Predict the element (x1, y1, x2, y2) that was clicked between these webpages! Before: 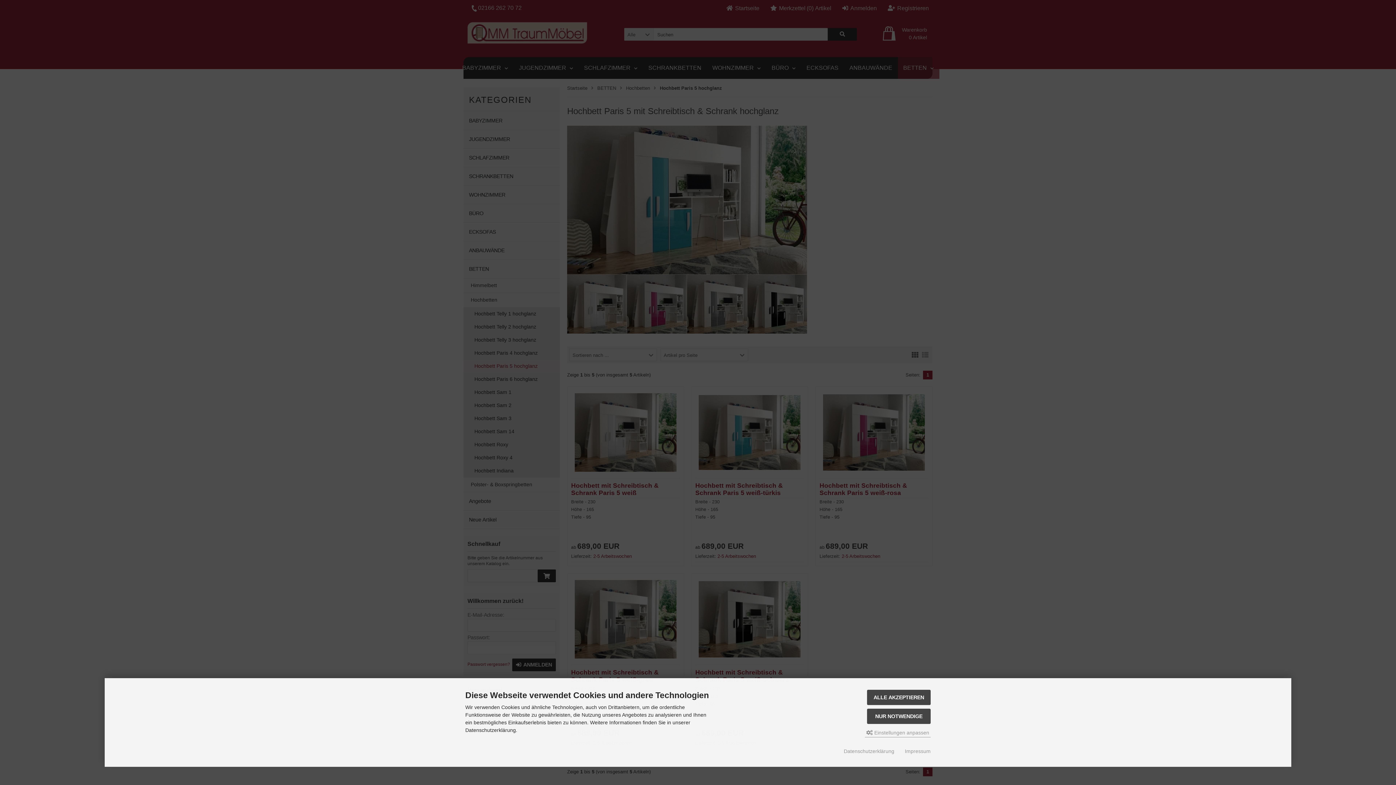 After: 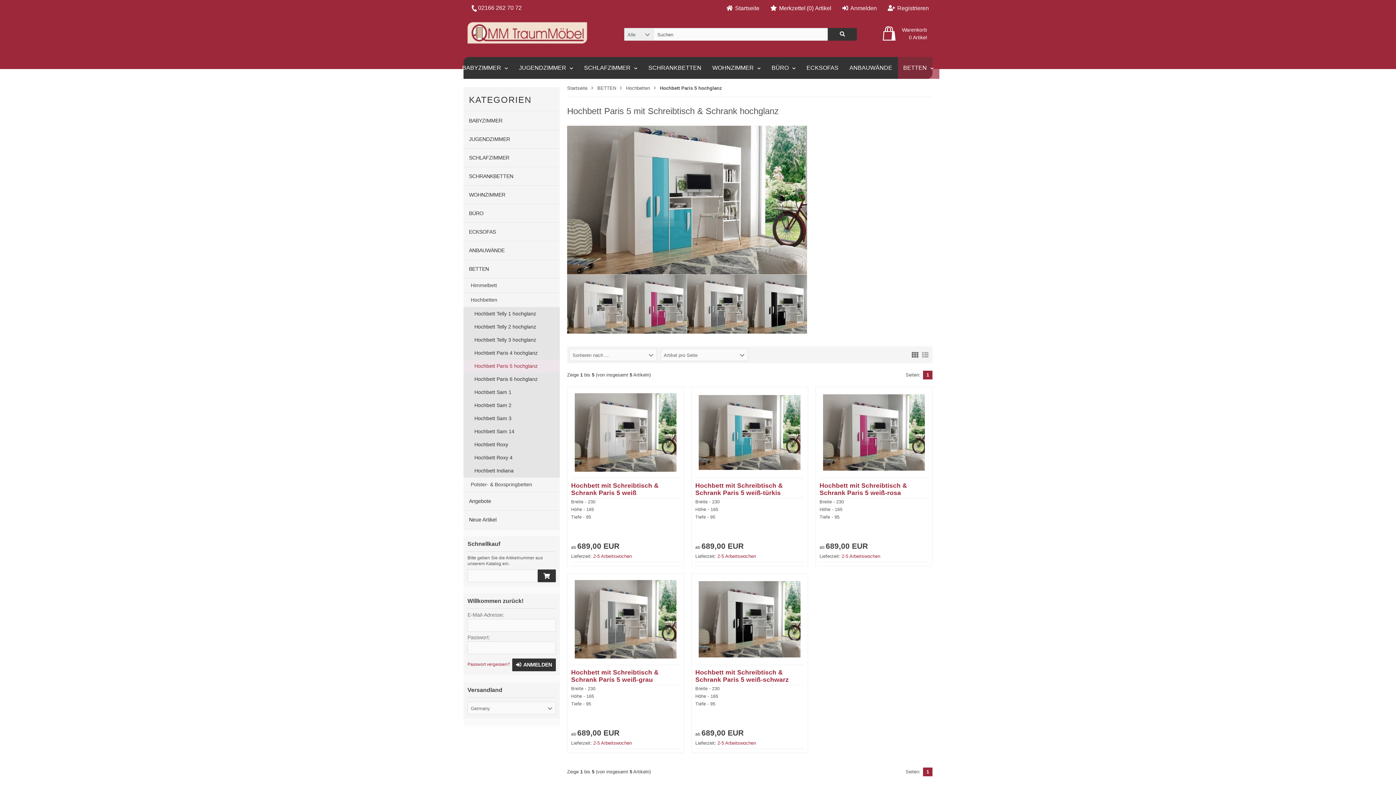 Action: bbox: (867, 709, 930, 724) label: NUR NOTWENDIGE